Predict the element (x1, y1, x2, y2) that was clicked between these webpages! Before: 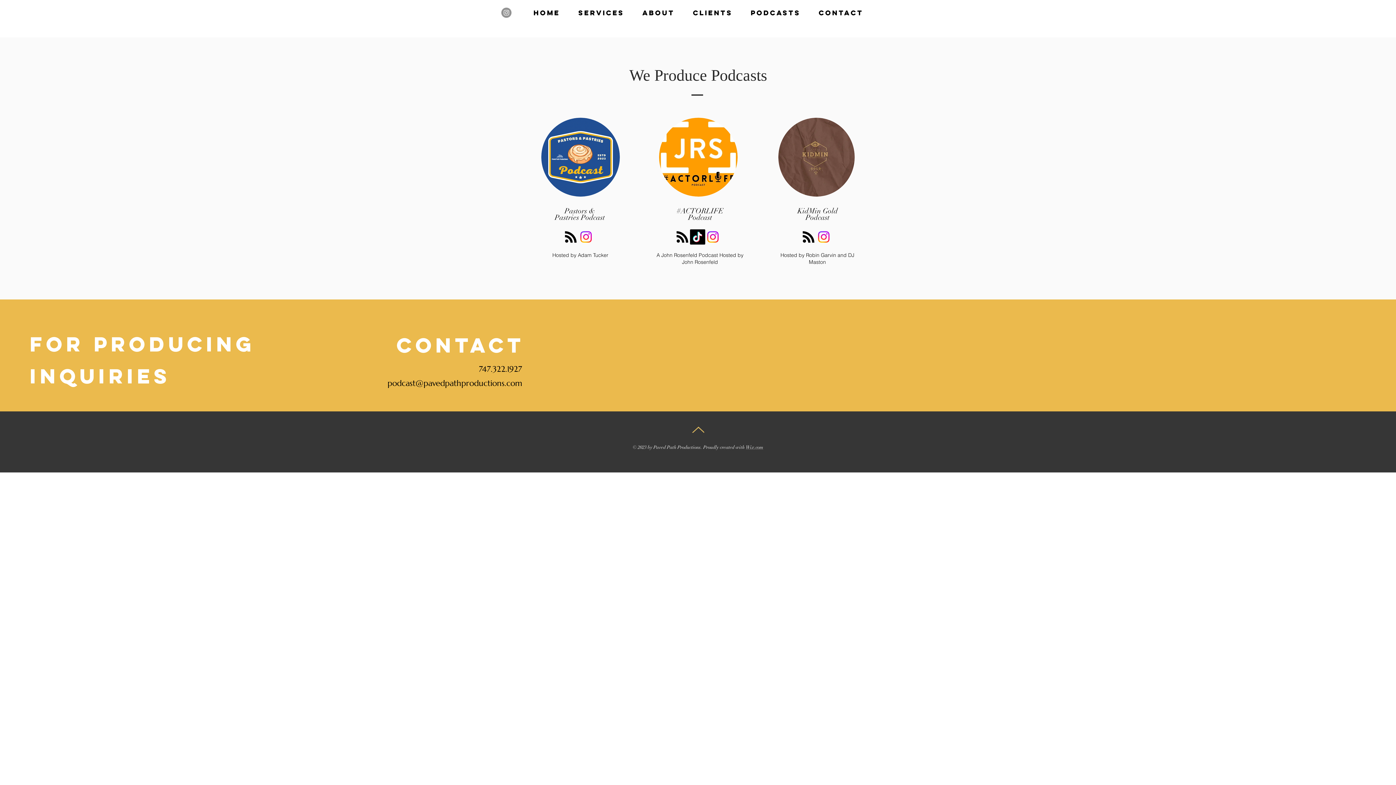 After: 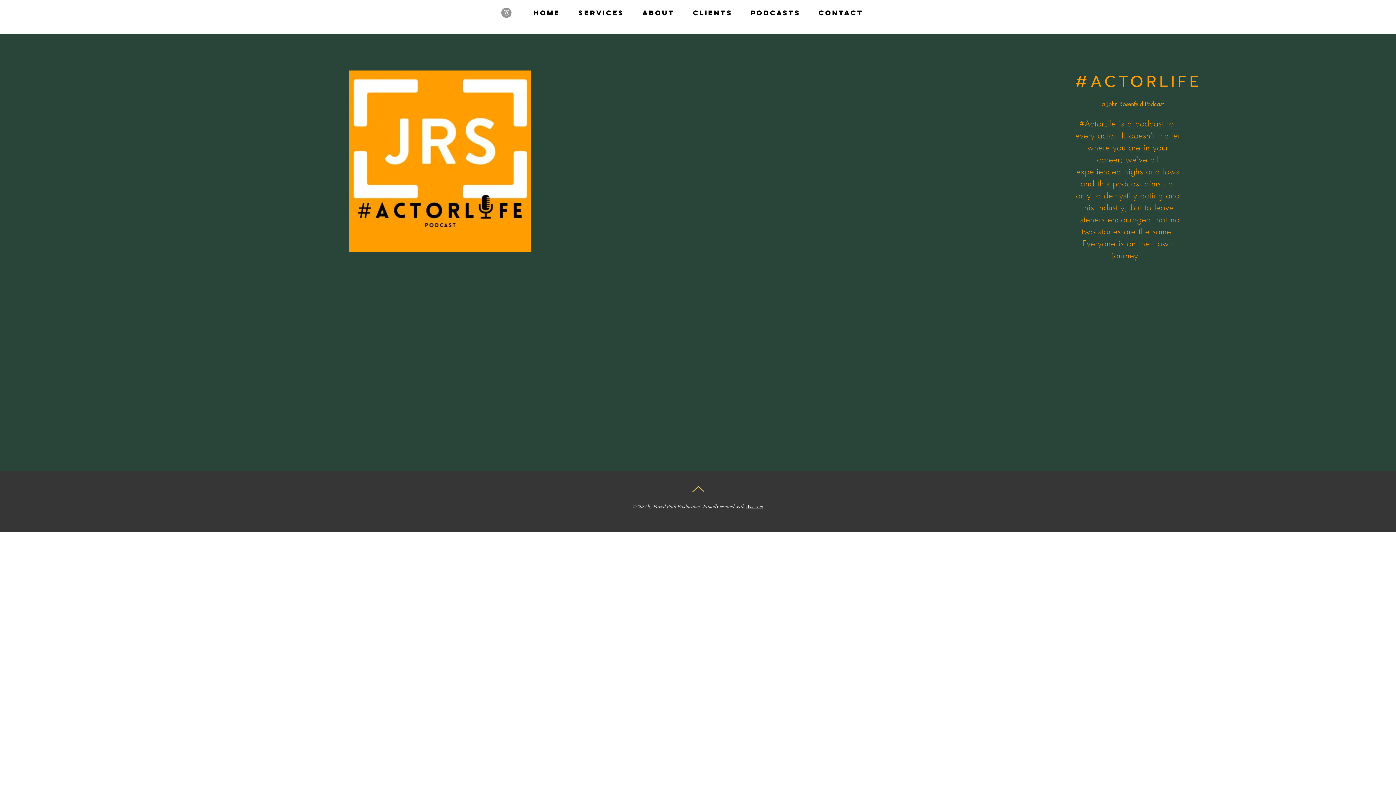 Action: bbox: (659, 117, 737, 196)